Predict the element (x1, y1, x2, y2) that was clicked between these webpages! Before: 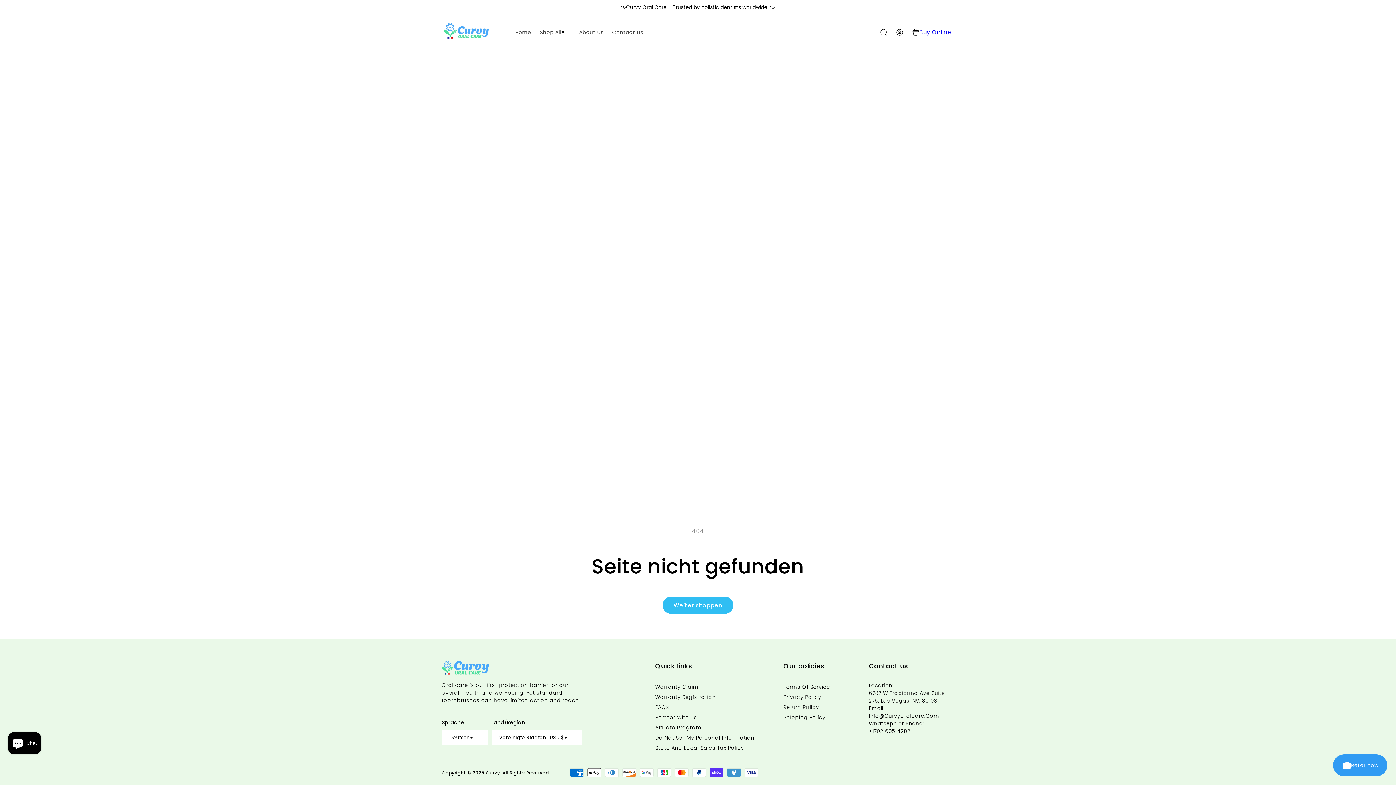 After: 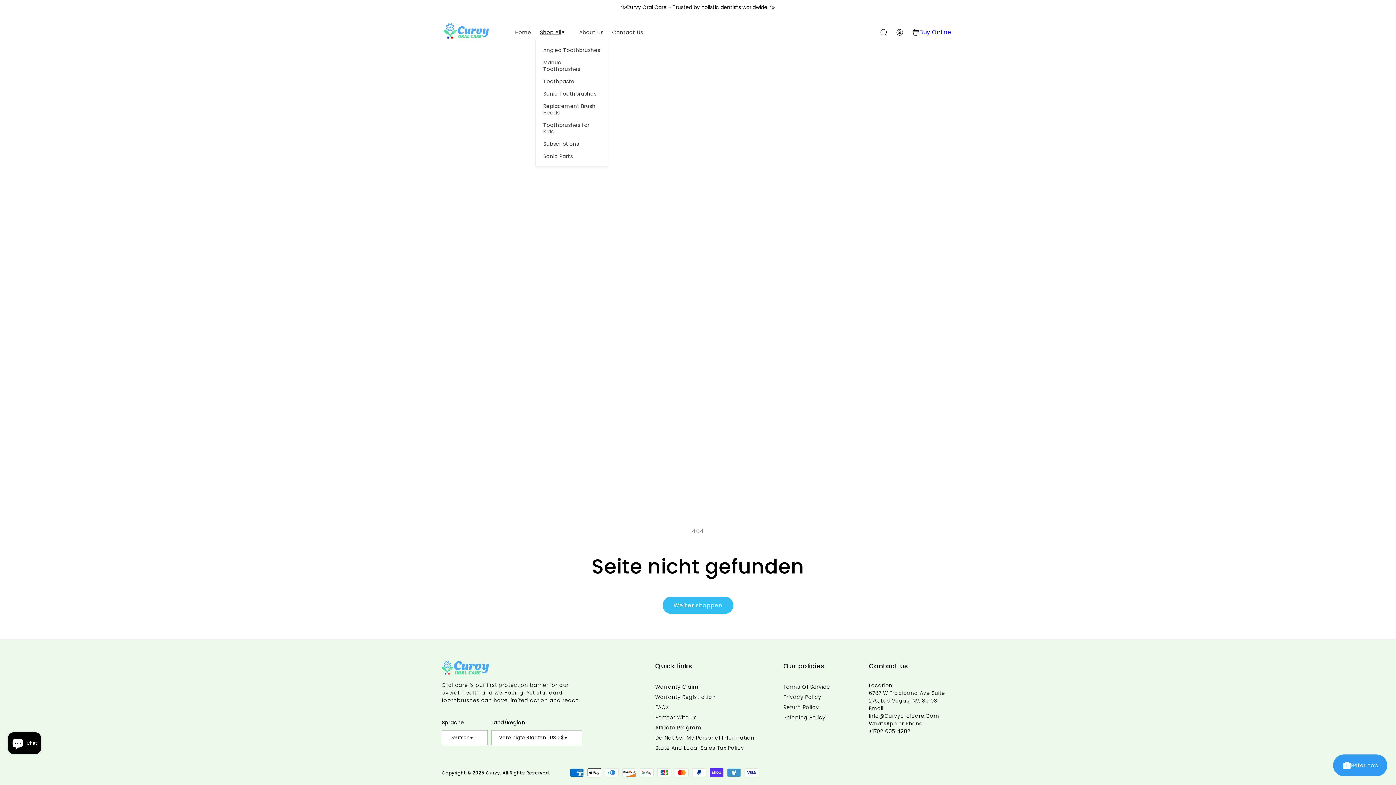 Action: label: Shop All bbox: (535, 24, 574, 40)